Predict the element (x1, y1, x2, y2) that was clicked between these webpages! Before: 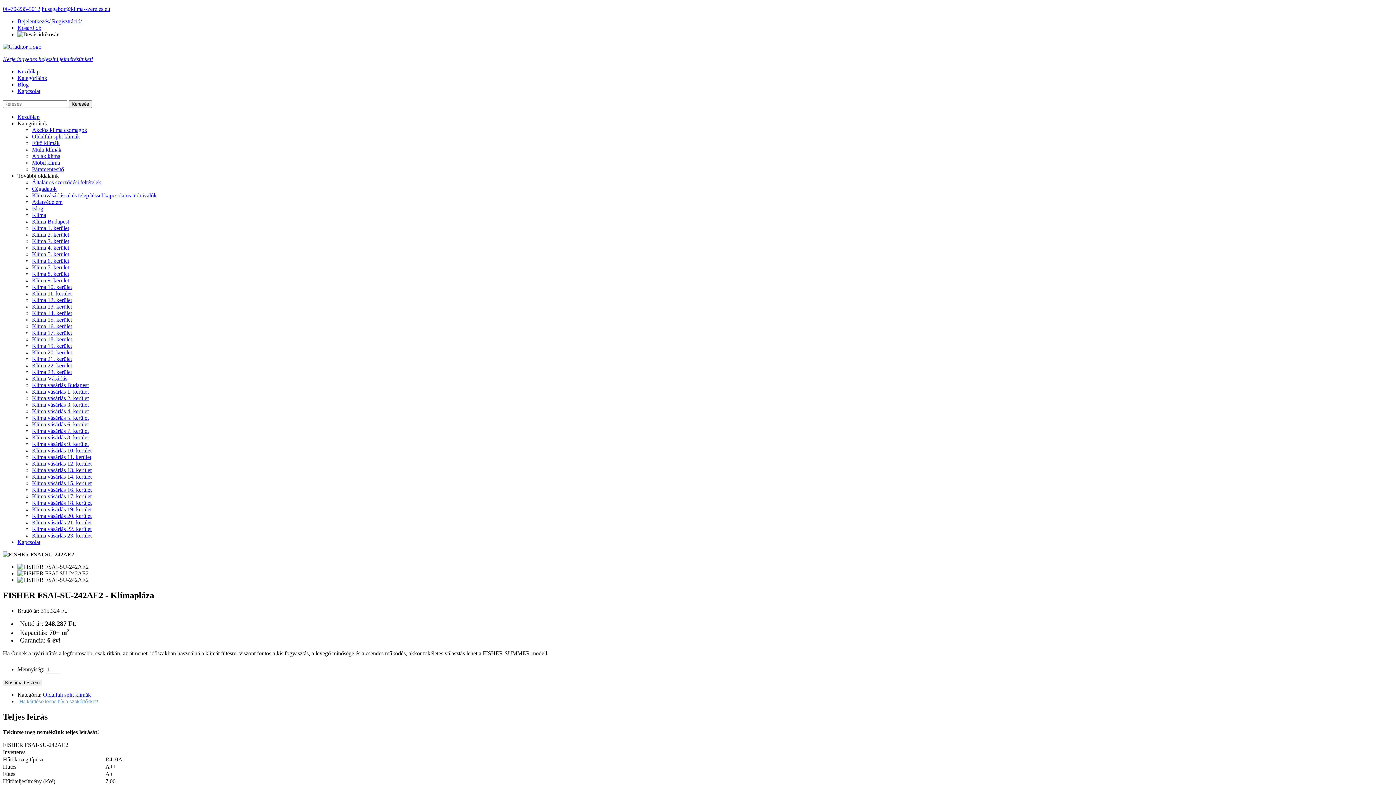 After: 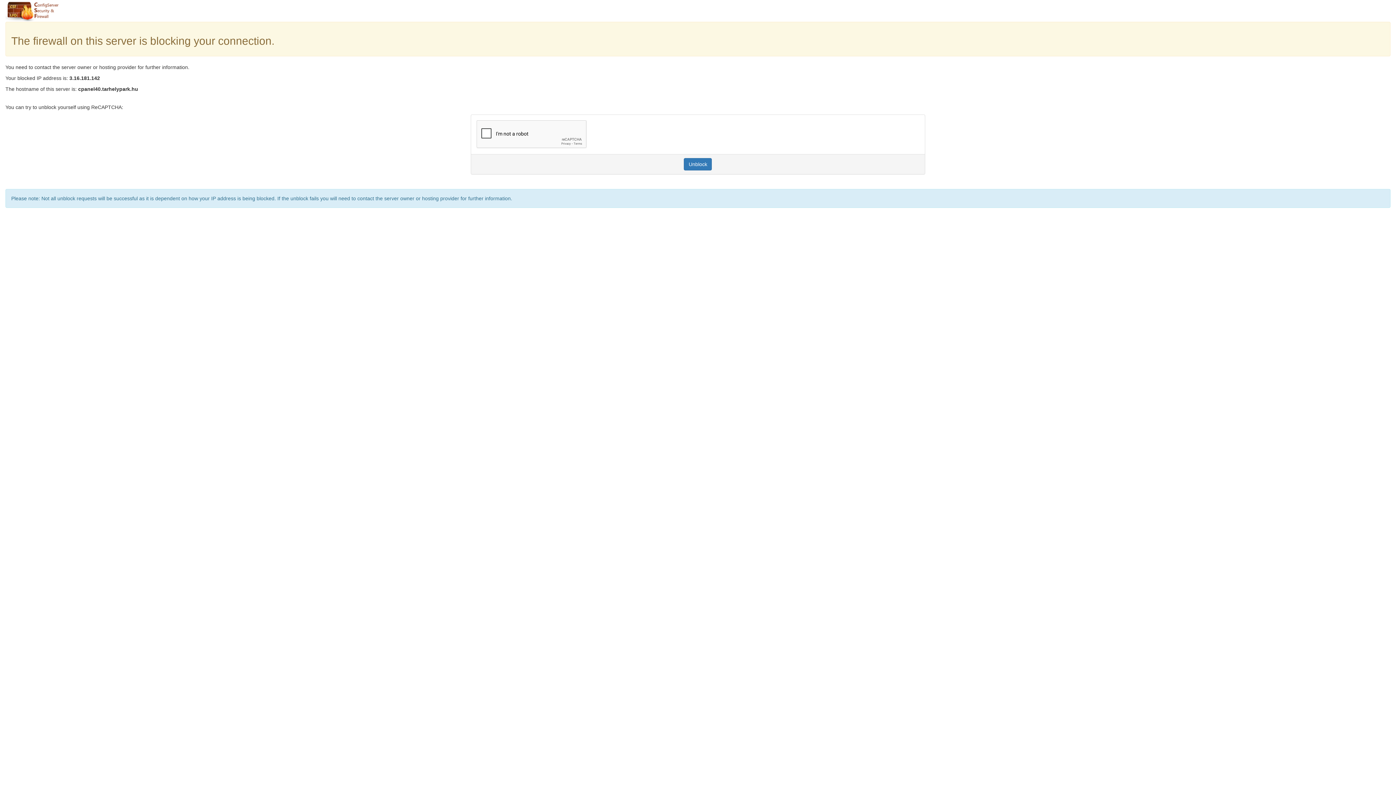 Action: bbox: (17, 24, 41, 30) label: Kosár0 db